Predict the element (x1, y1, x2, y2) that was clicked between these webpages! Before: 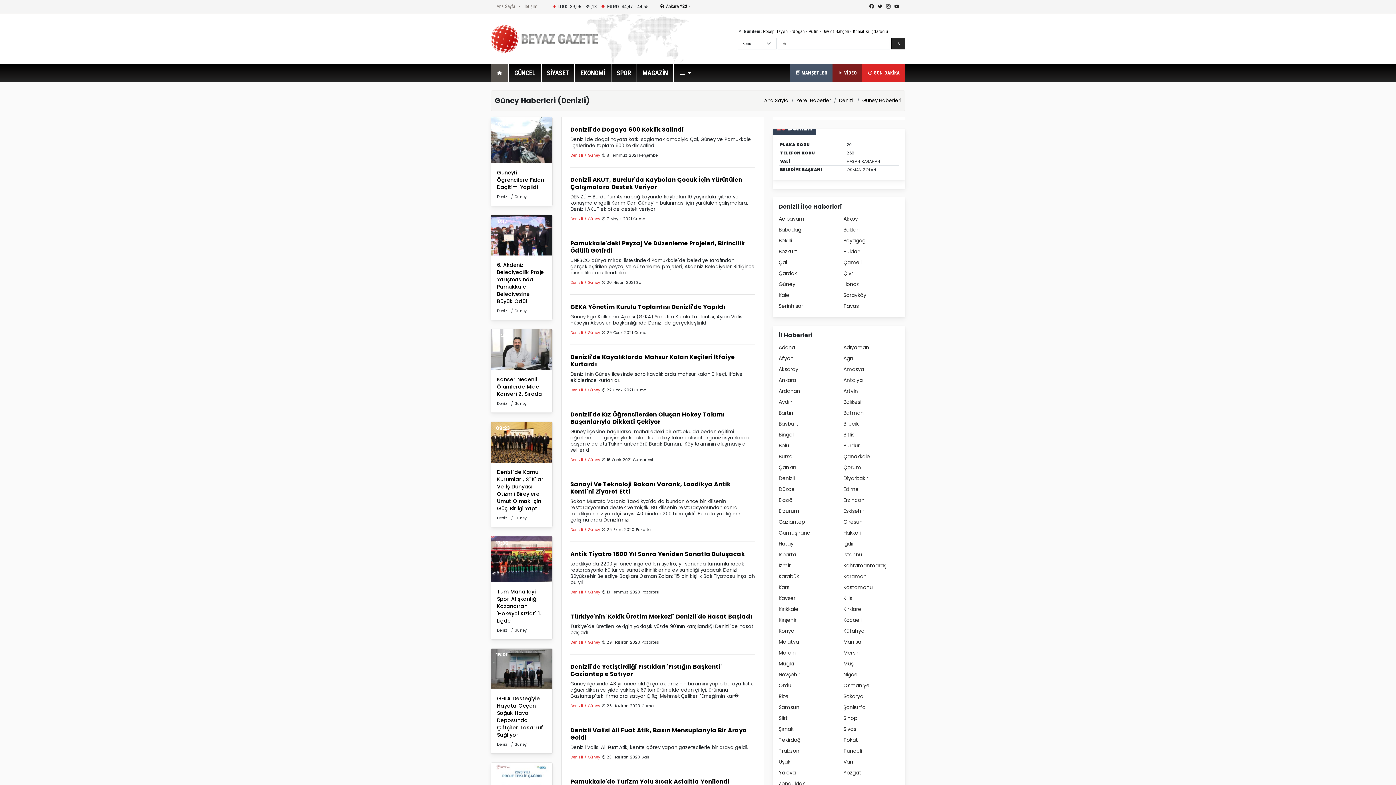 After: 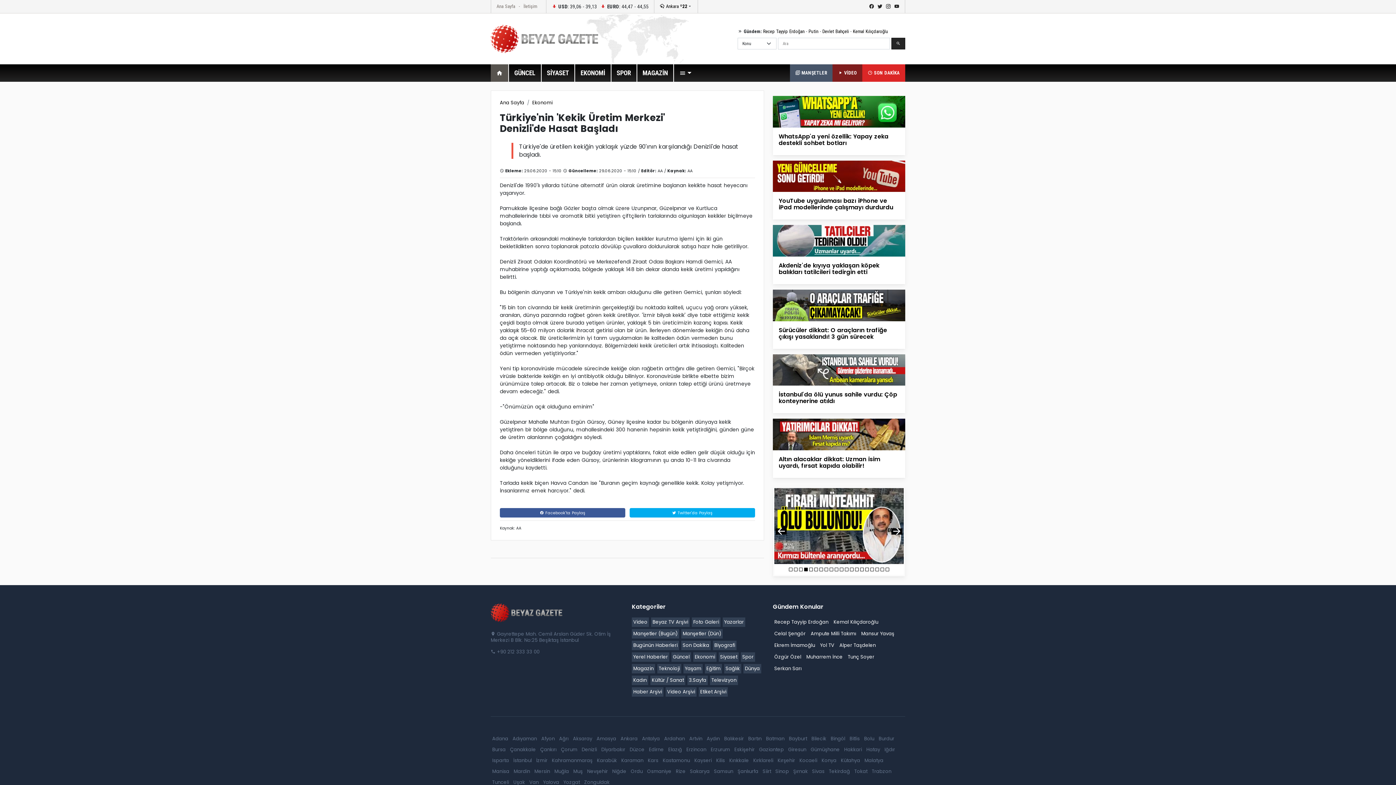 Action: bbox: (570, 612, 752, 621) label: Türkiye'nin 'Kekik Üretim Merkezi' Denizli'de Hasat Başladı